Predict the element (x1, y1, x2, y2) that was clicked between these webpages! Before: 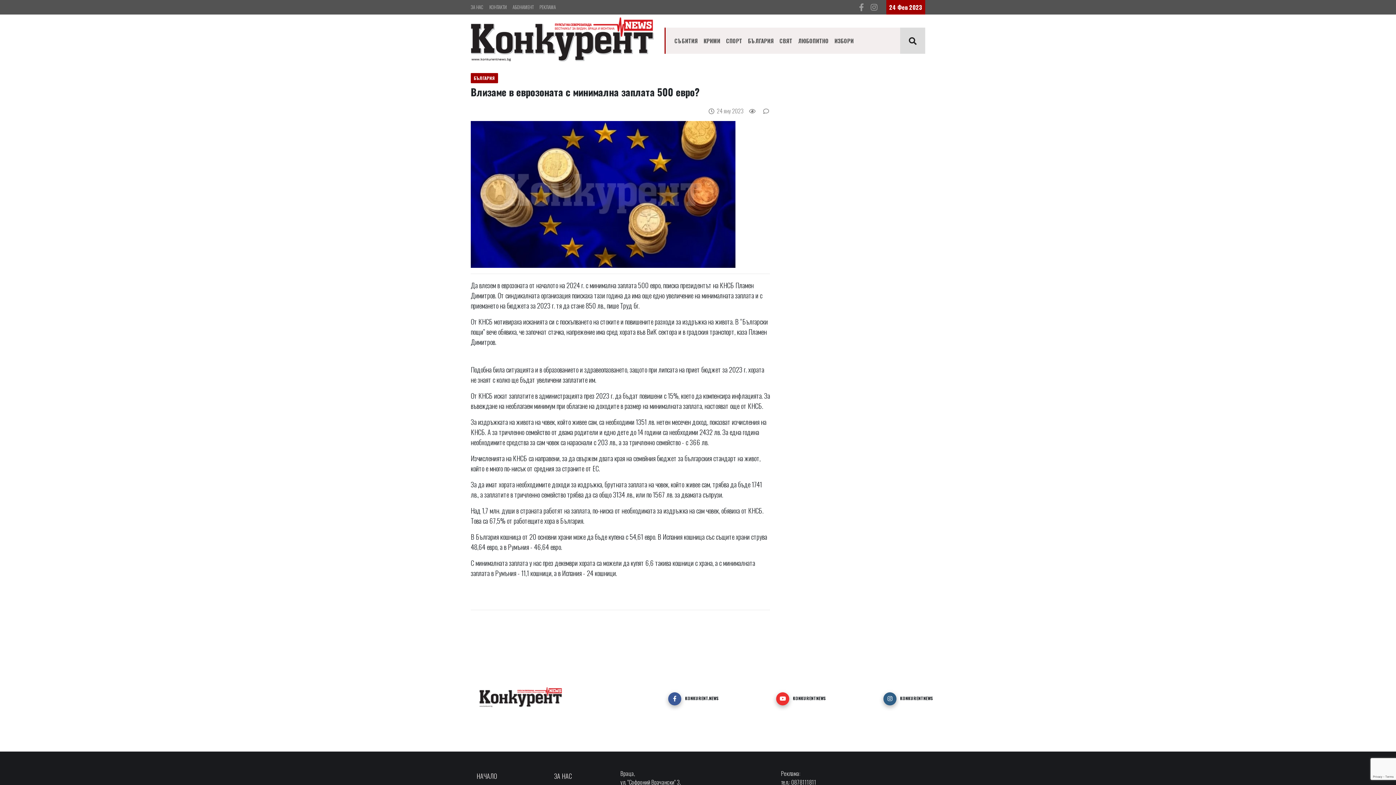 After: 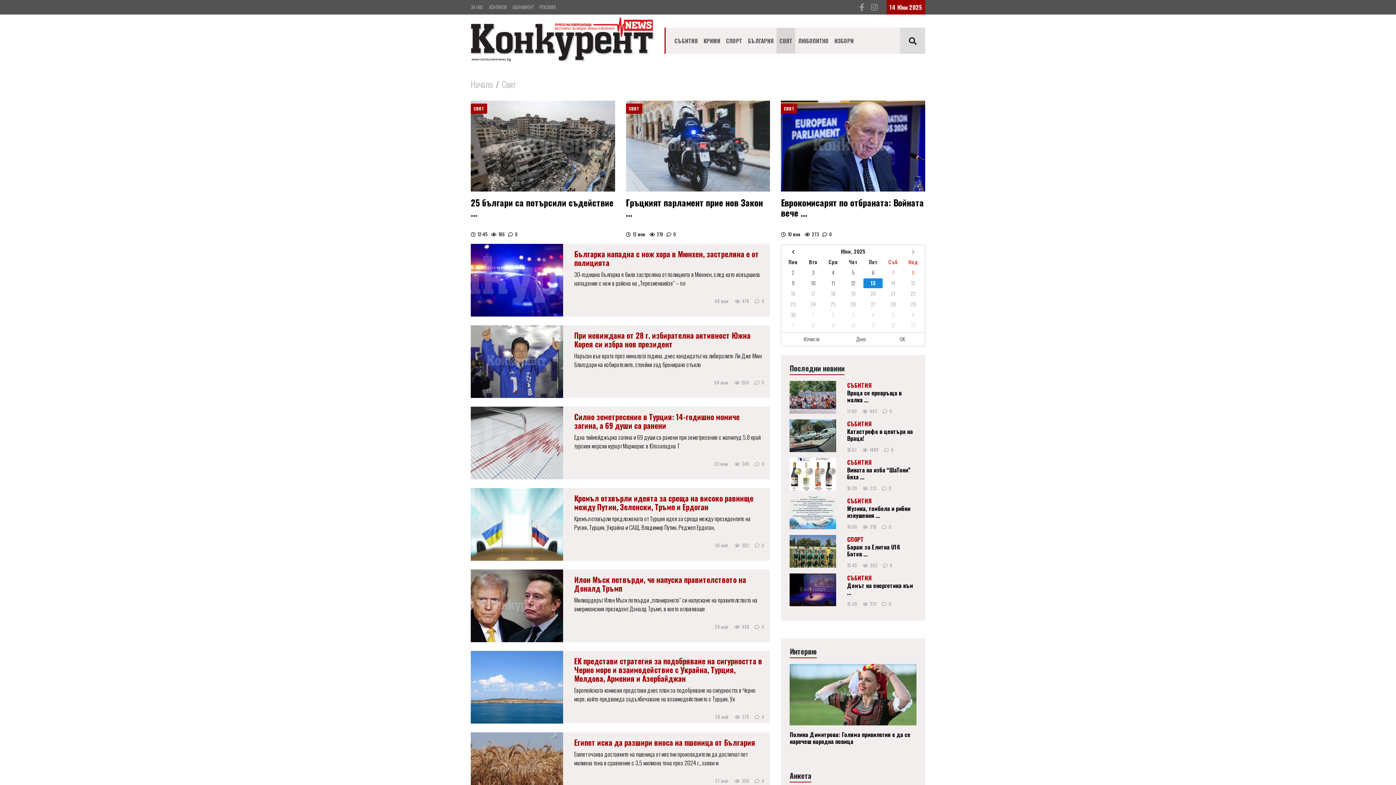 Action: bbox: (776, 28, 795, 53) label: СВЯТ